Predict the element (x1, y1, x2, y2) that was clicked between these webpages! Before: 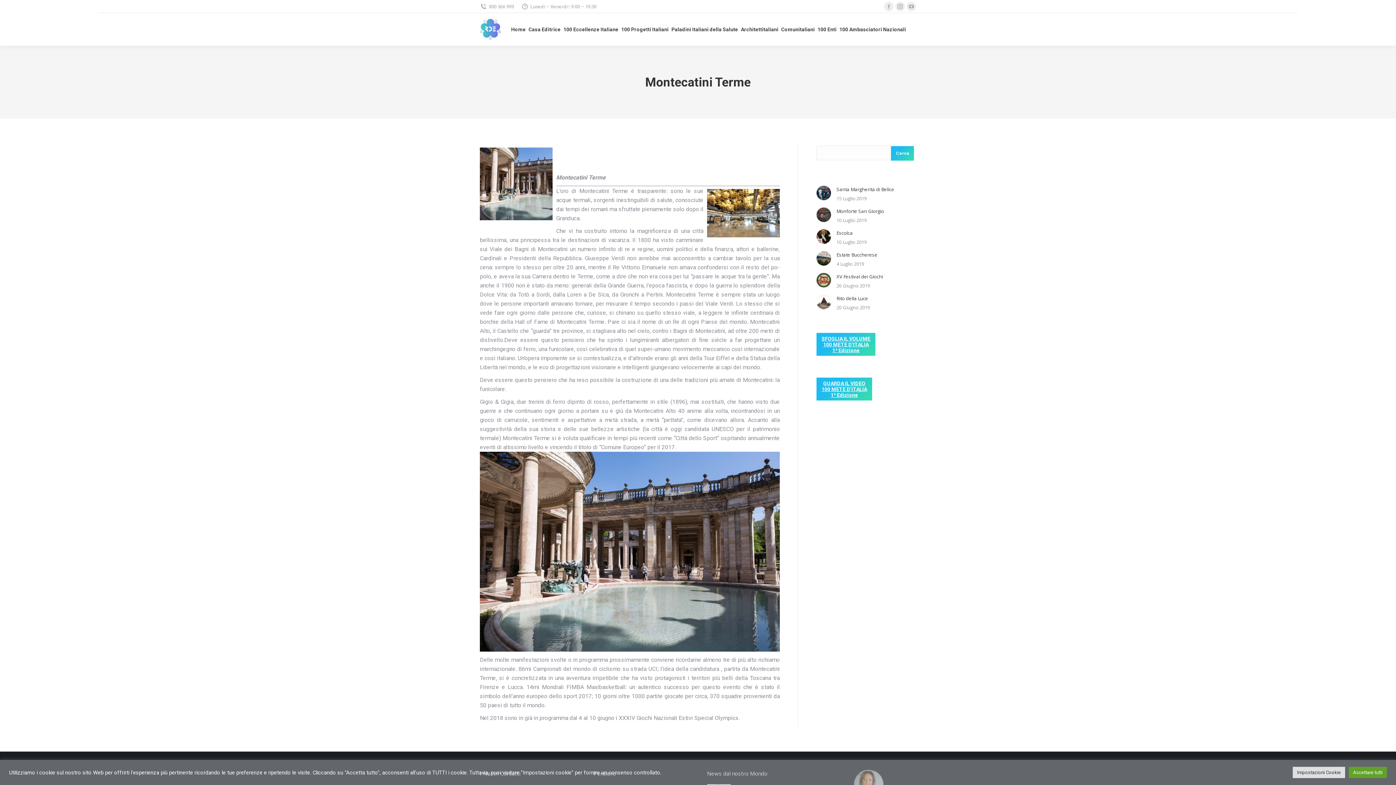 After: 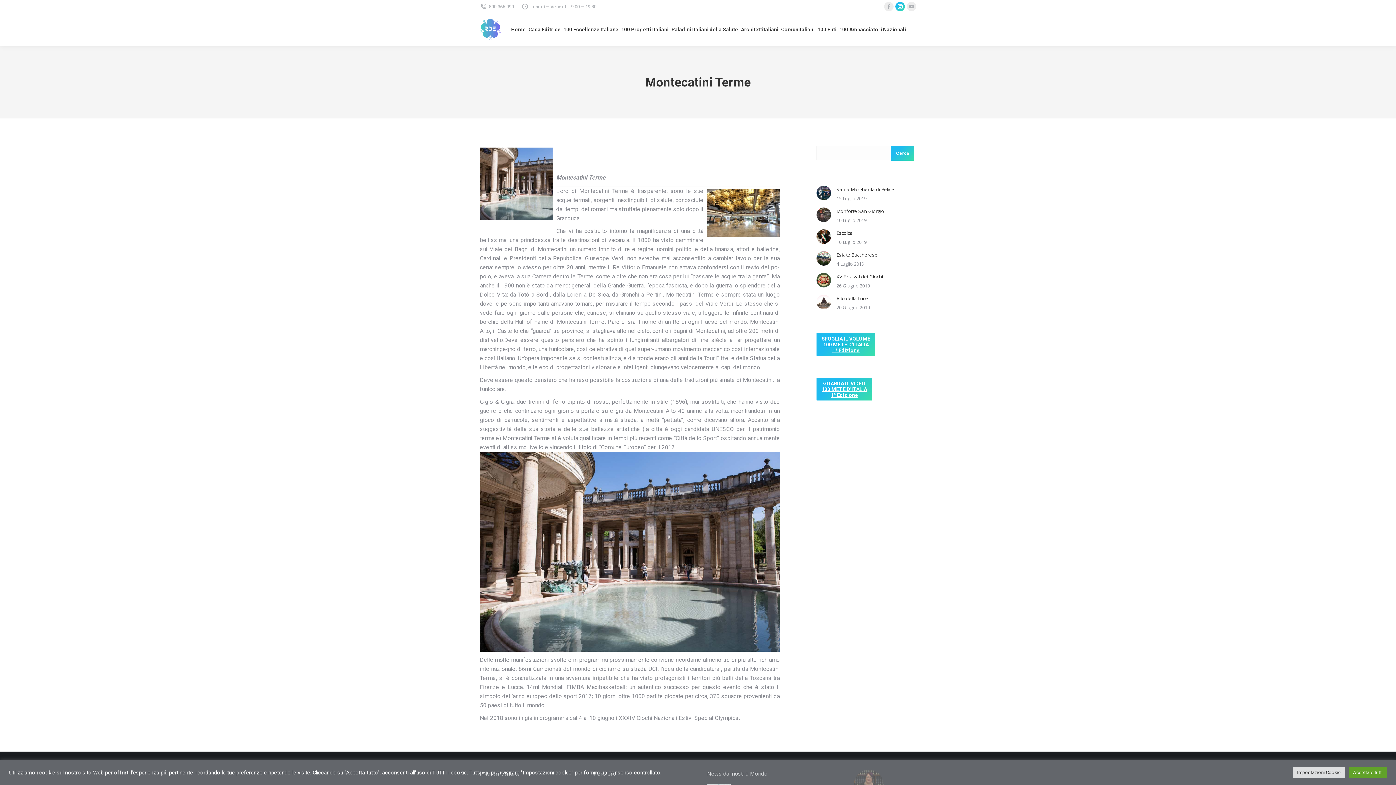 Action: bbox: (895, 1, 905, 11) label: Instagram page opens in new window